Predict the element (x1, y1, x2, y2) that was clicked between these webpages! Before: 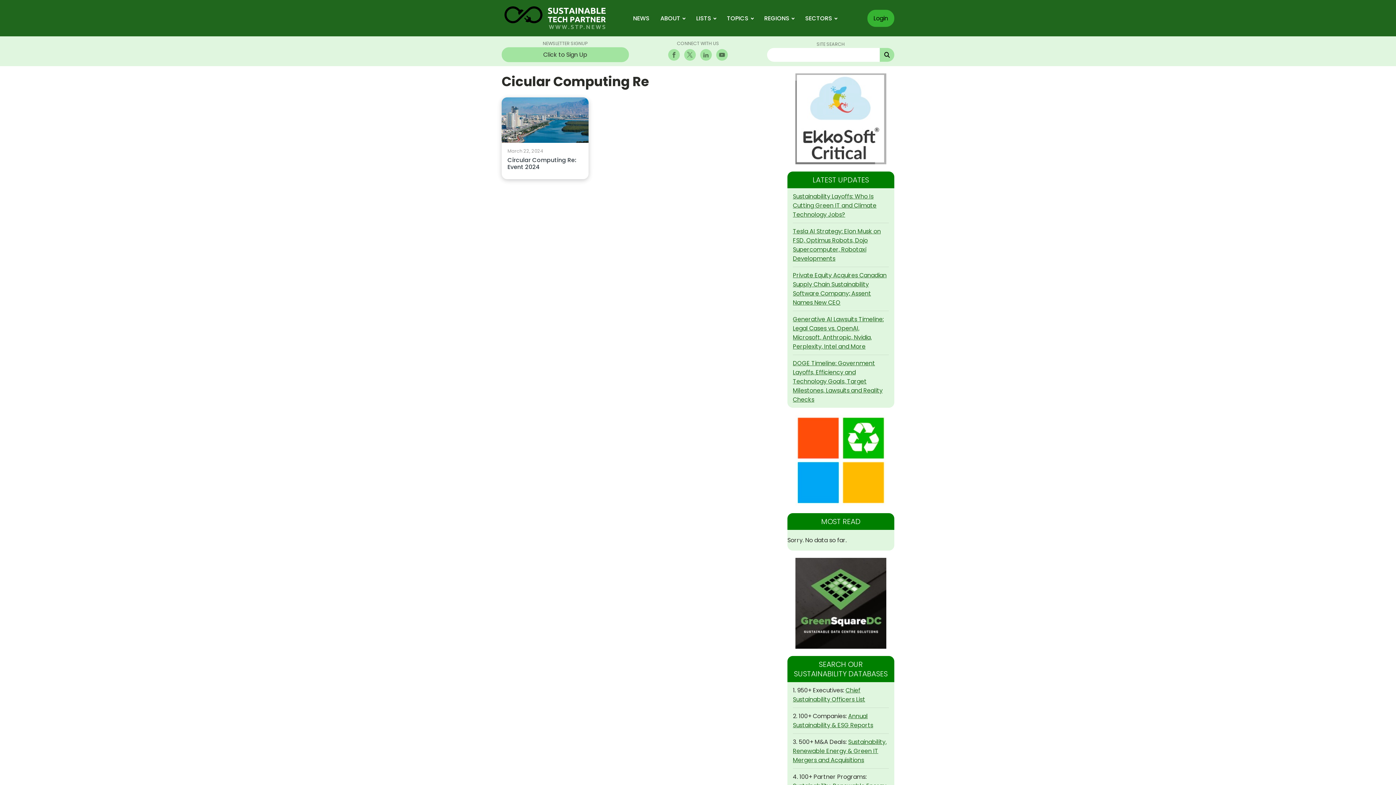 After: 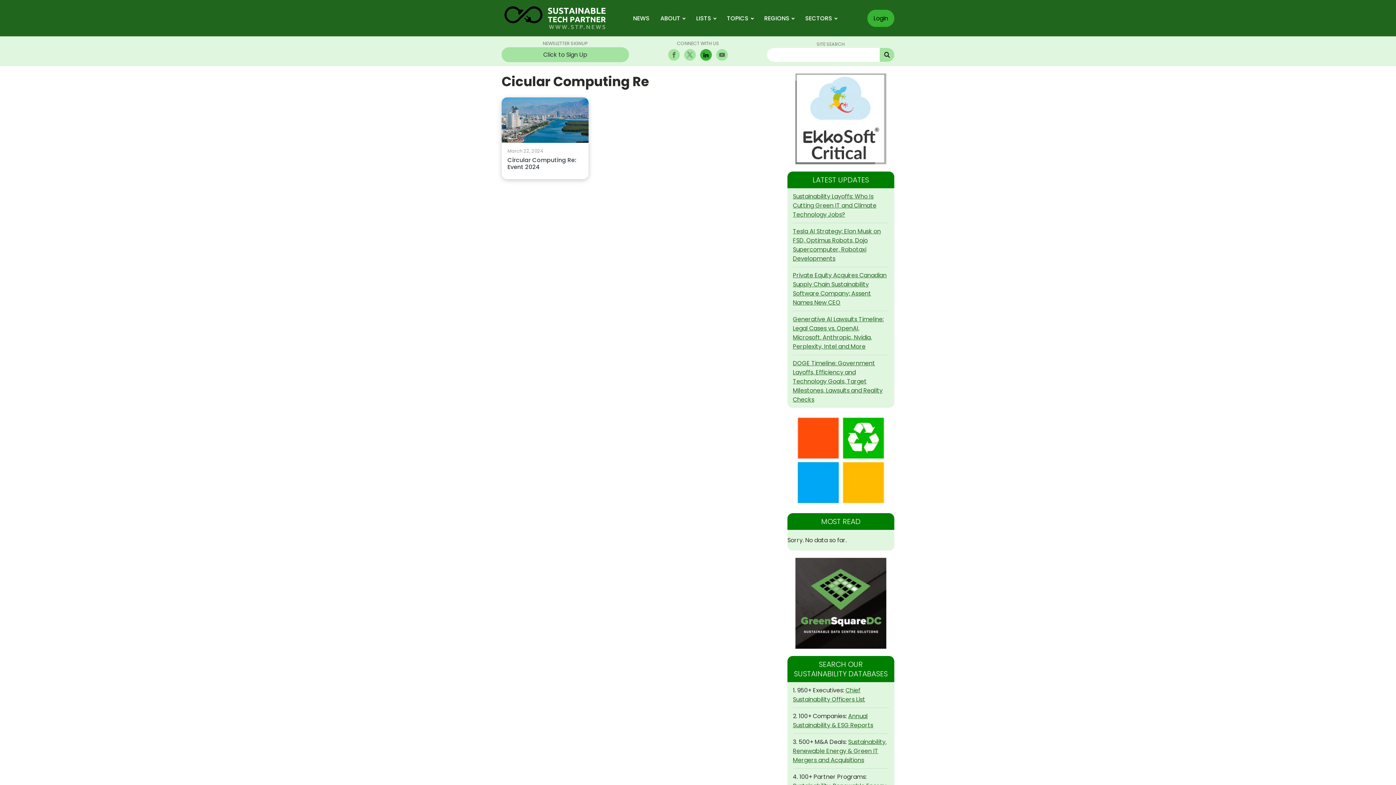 Action: bbox: (700, 49, 711, 60)